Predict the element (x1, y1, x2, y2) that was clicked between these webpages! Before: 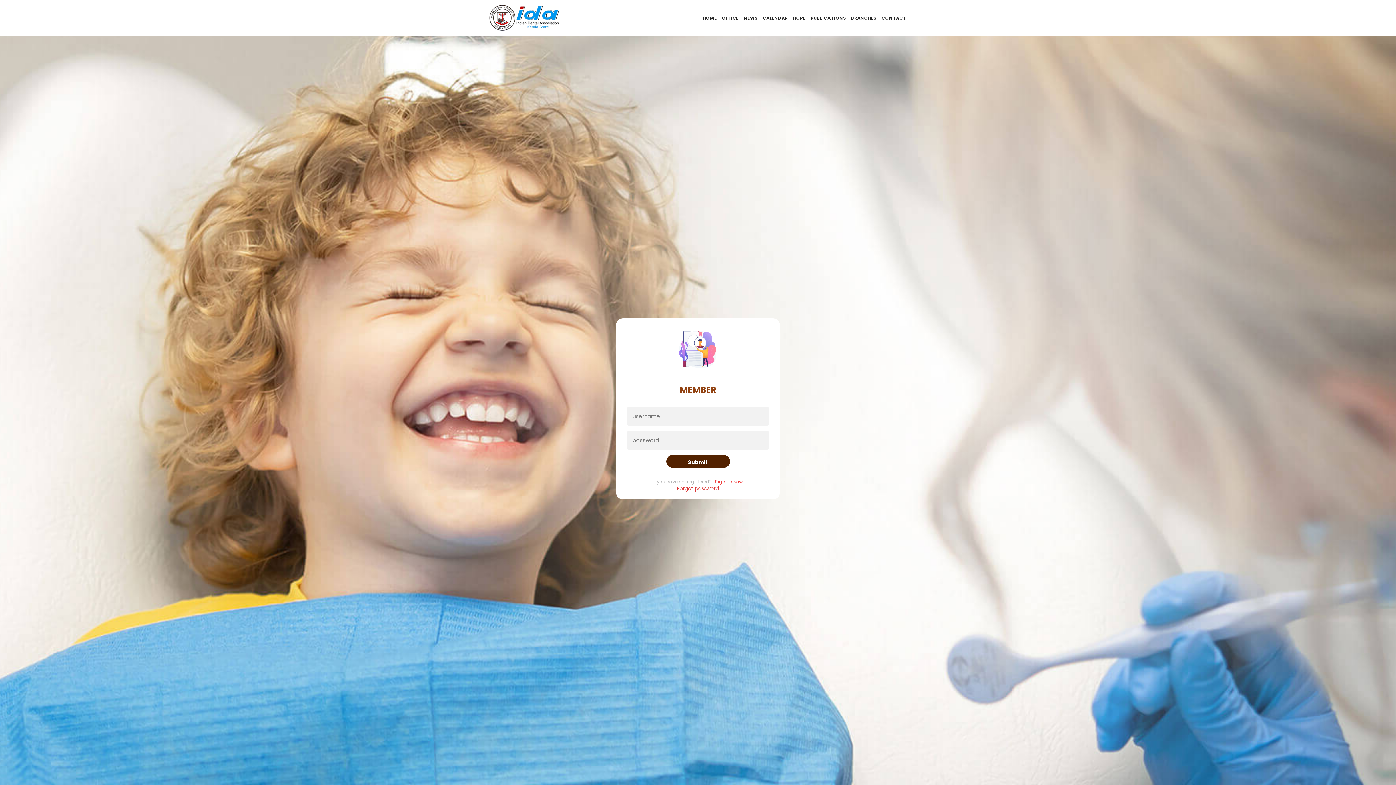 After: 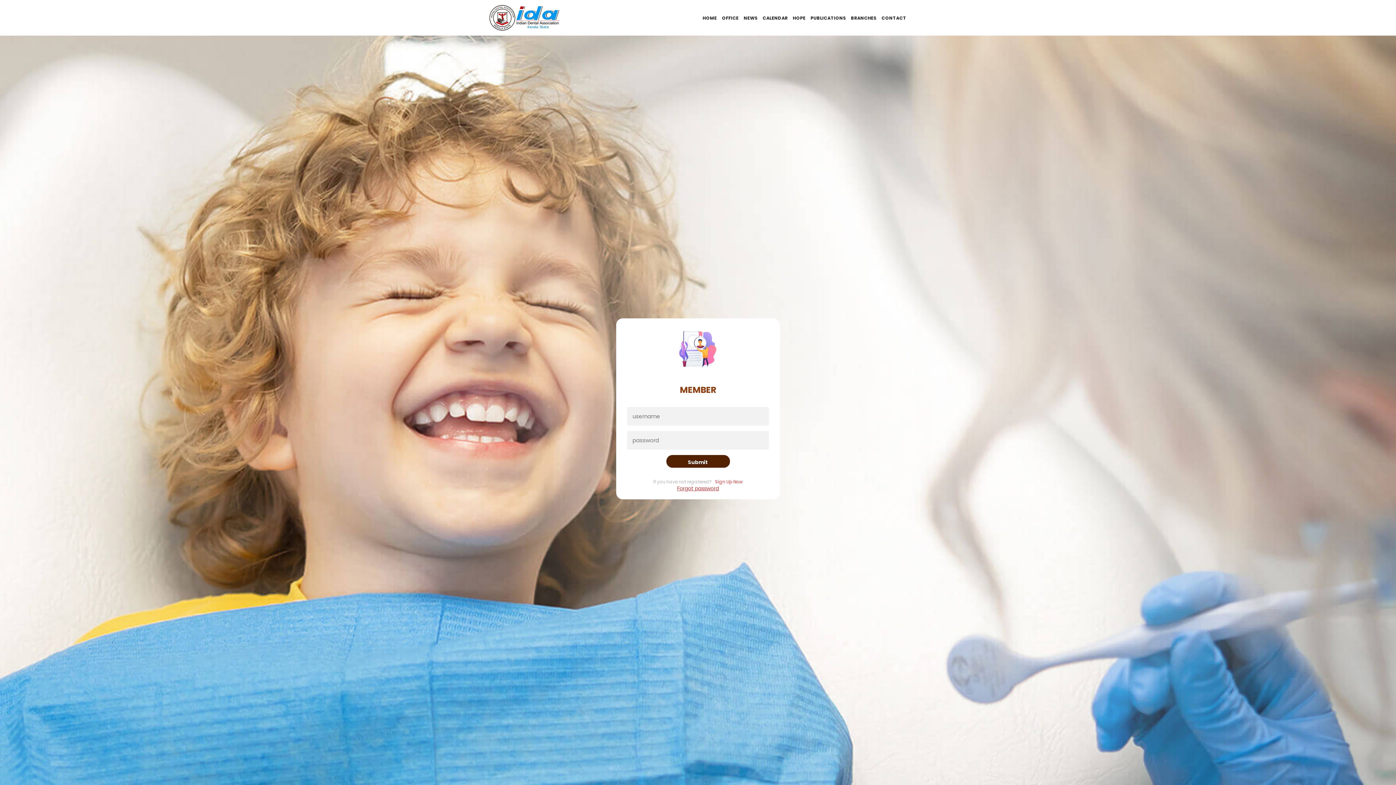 Action: bbox: (666, 455, 730, 468) label: Submit